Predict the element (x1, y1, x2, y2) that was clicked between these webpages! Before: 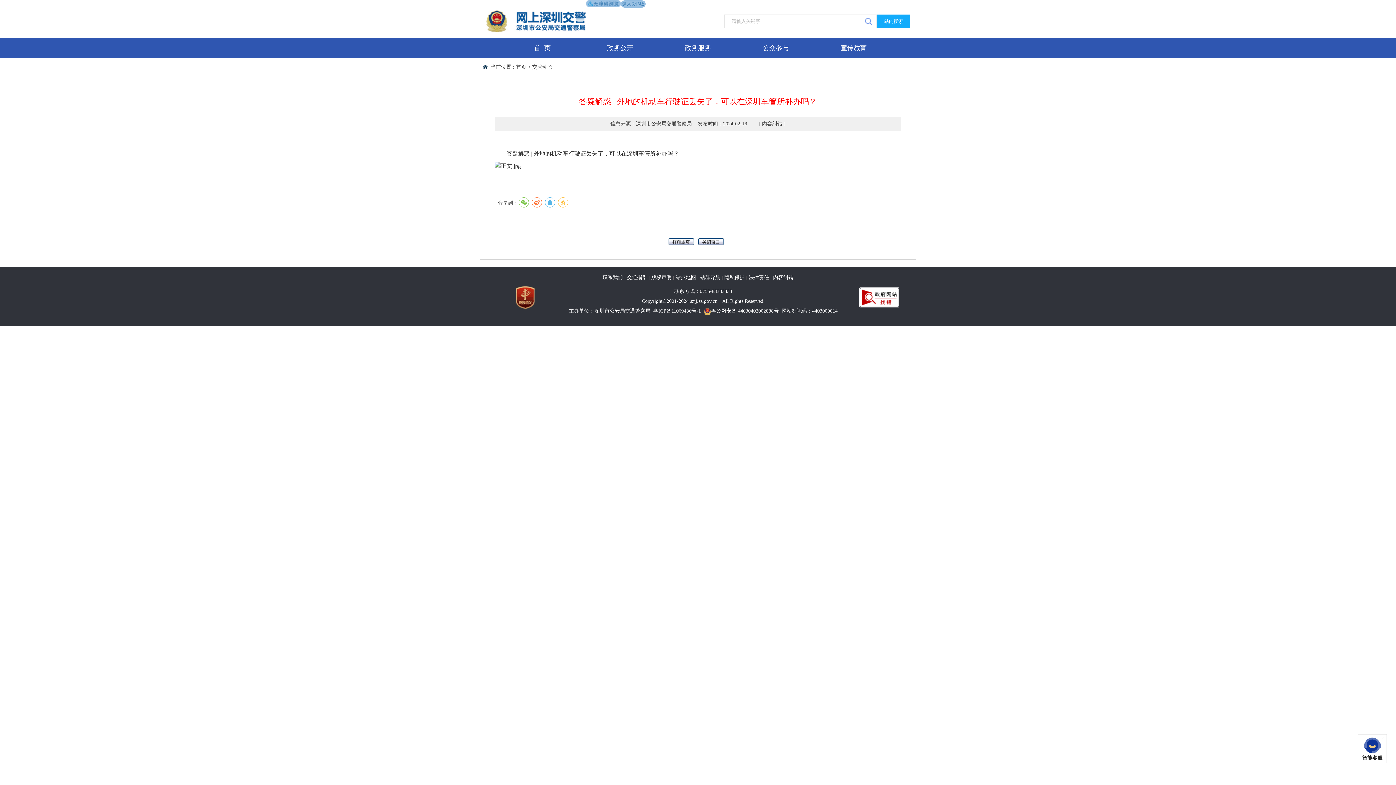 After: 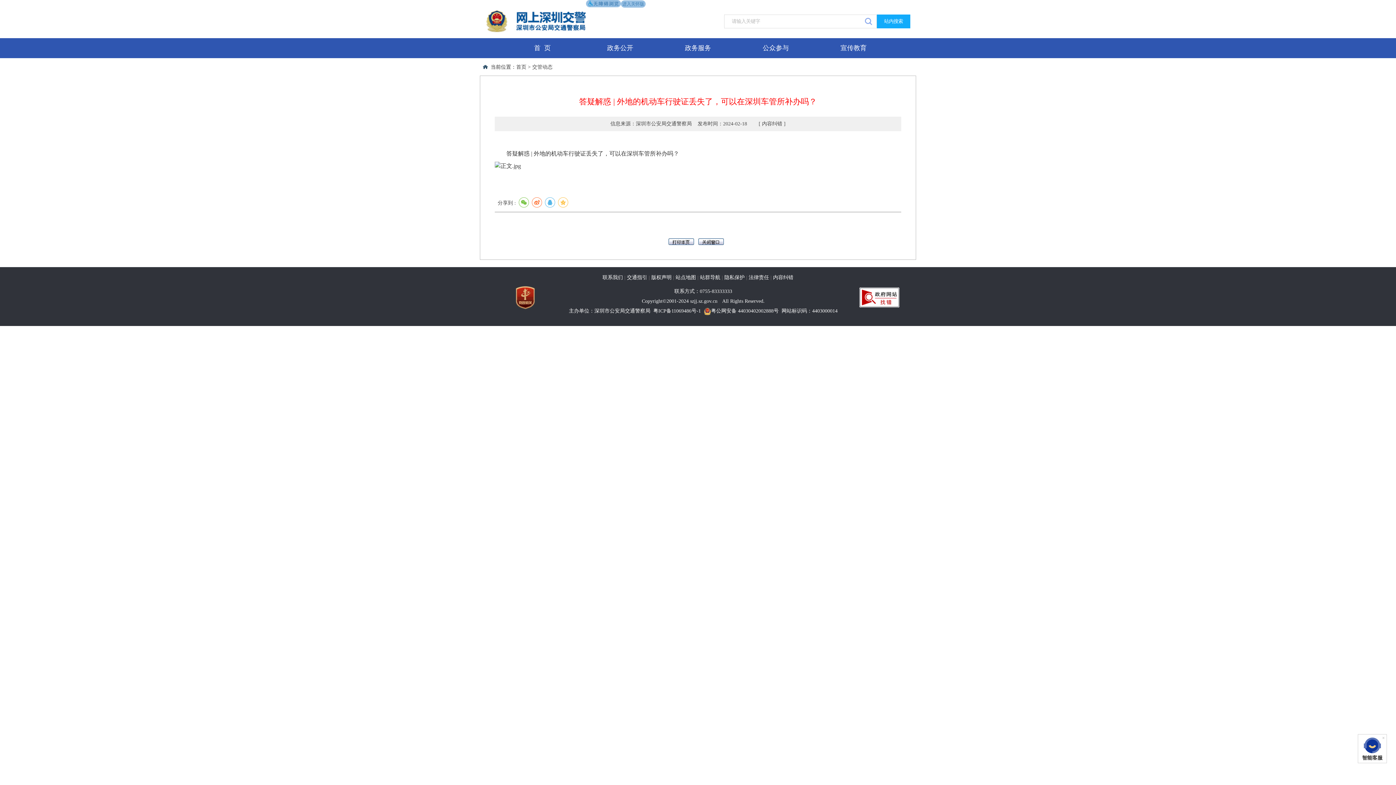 Action: bbox: (859, 287, 899, 307)